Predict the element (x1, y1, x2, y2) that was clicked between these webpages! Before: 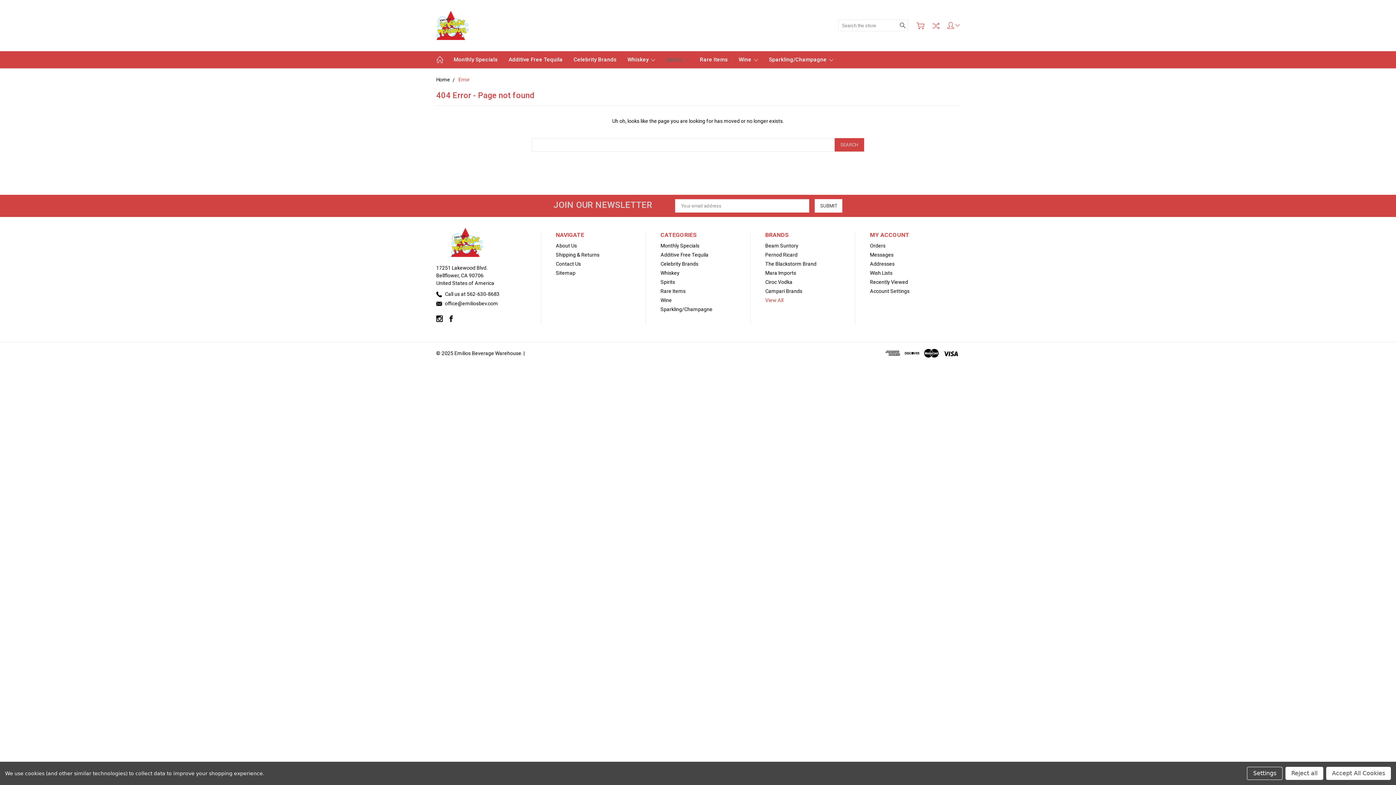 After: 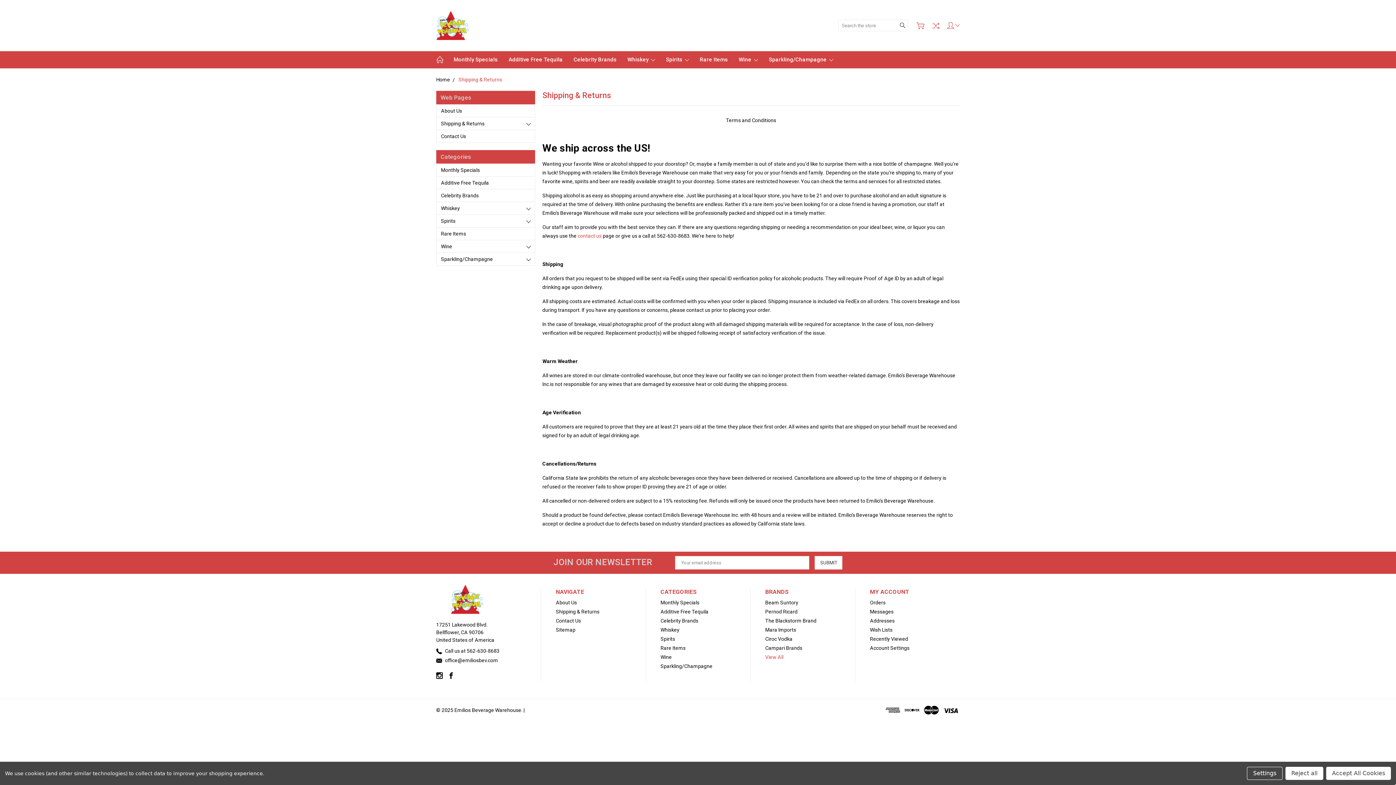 Action: bbox: (556, 251, 599, 257) label: Shipping & Returns